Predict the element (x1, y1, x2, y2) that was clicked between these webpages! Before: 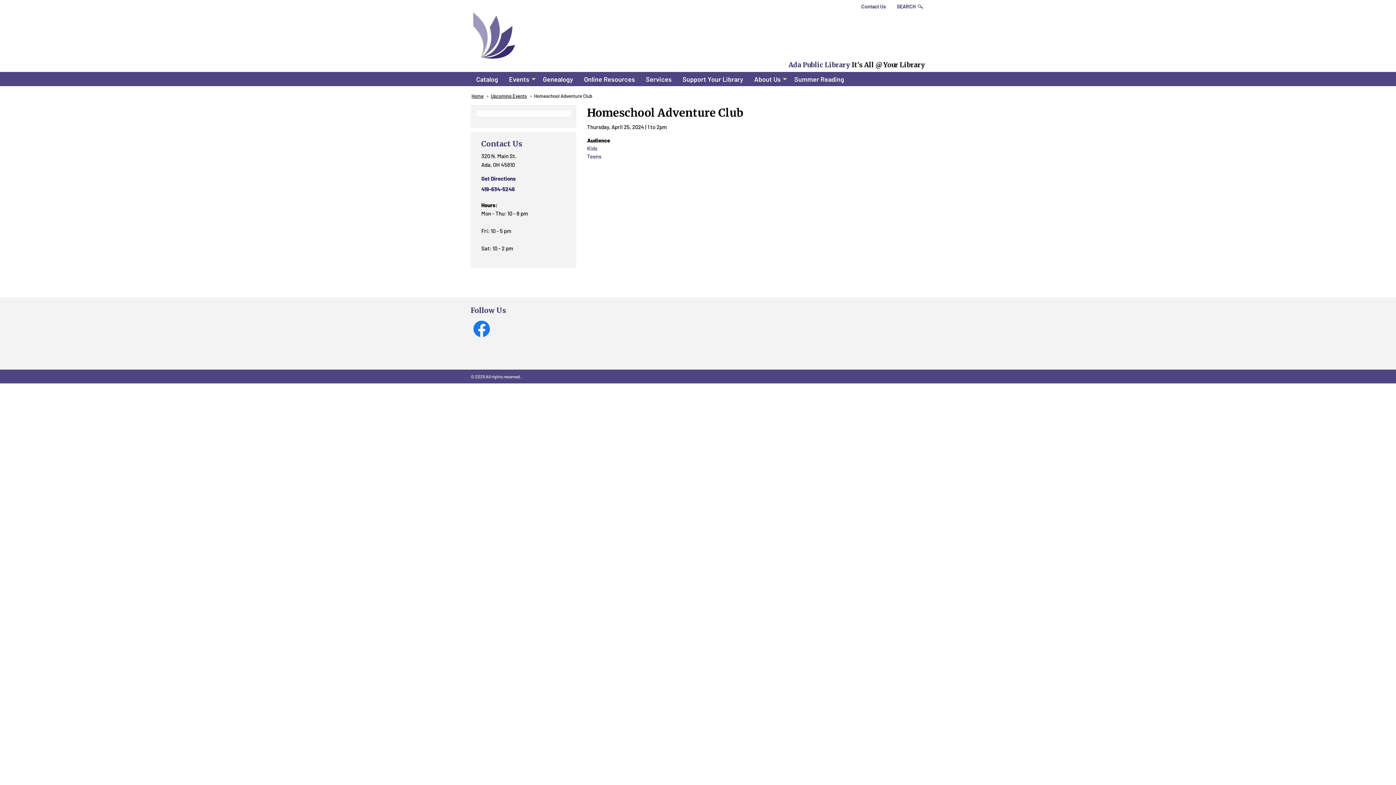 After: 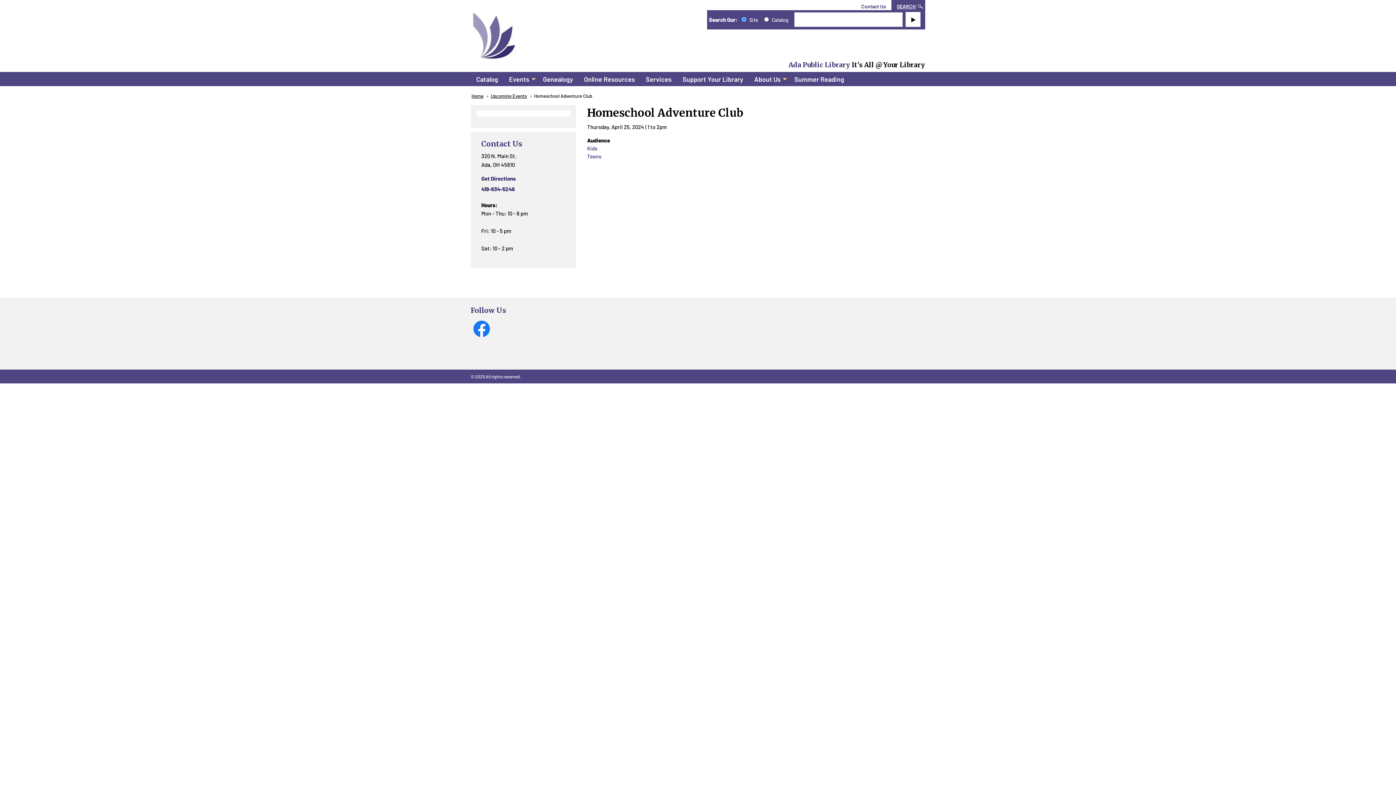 Action: label: SEARCH bbox: (891, 0, 925, 12)